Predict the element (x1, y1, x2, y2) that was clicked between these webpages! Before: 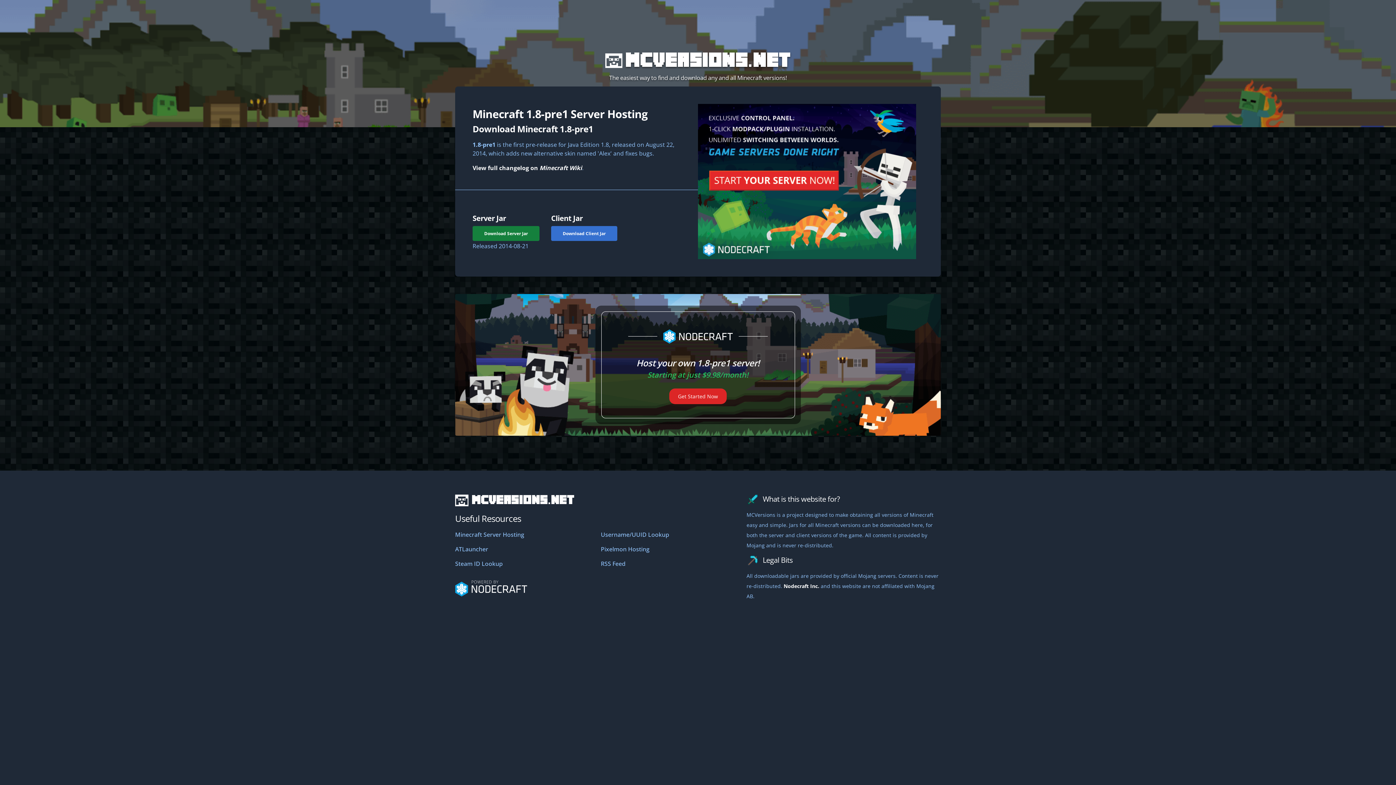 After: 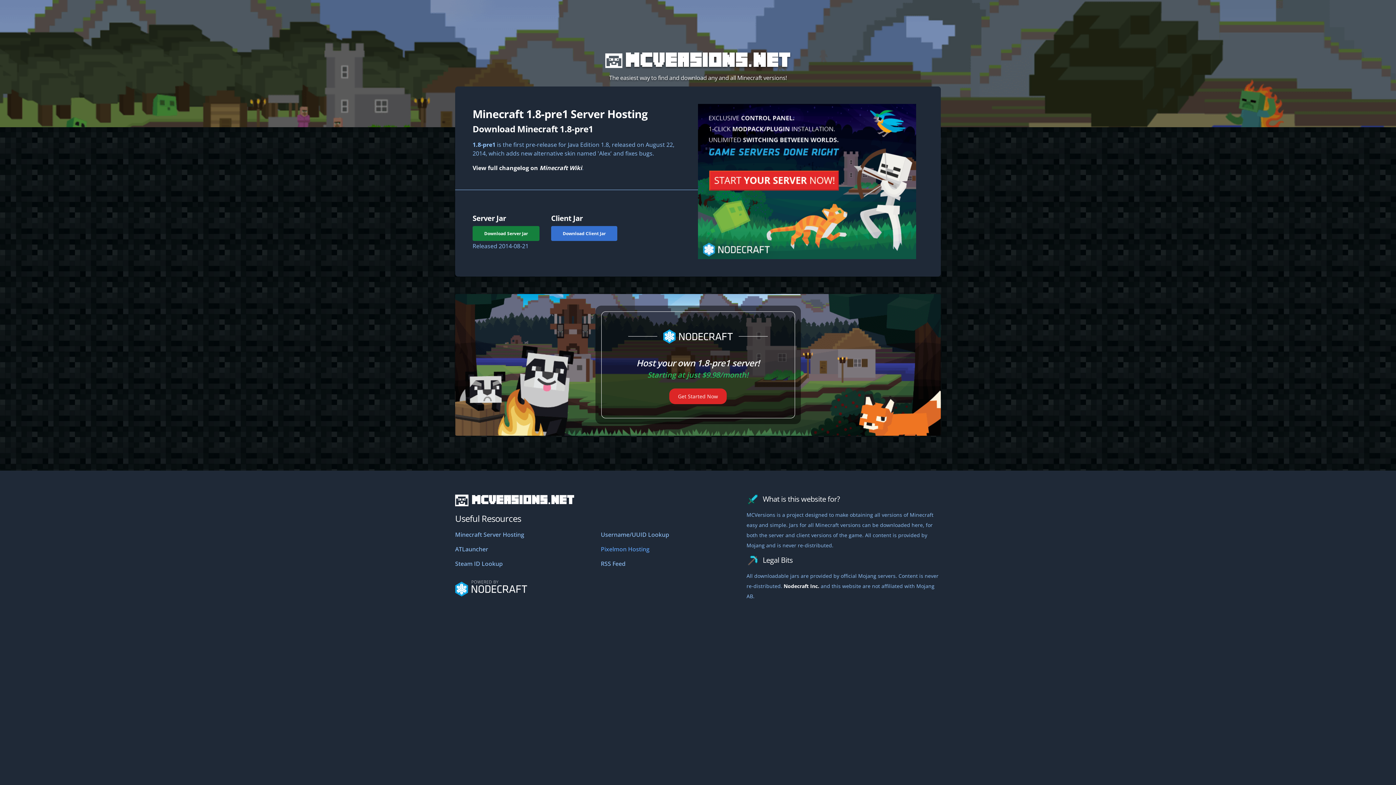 Action: label: Pixelmon Hosting bbox: (601, 545, 649, 553)